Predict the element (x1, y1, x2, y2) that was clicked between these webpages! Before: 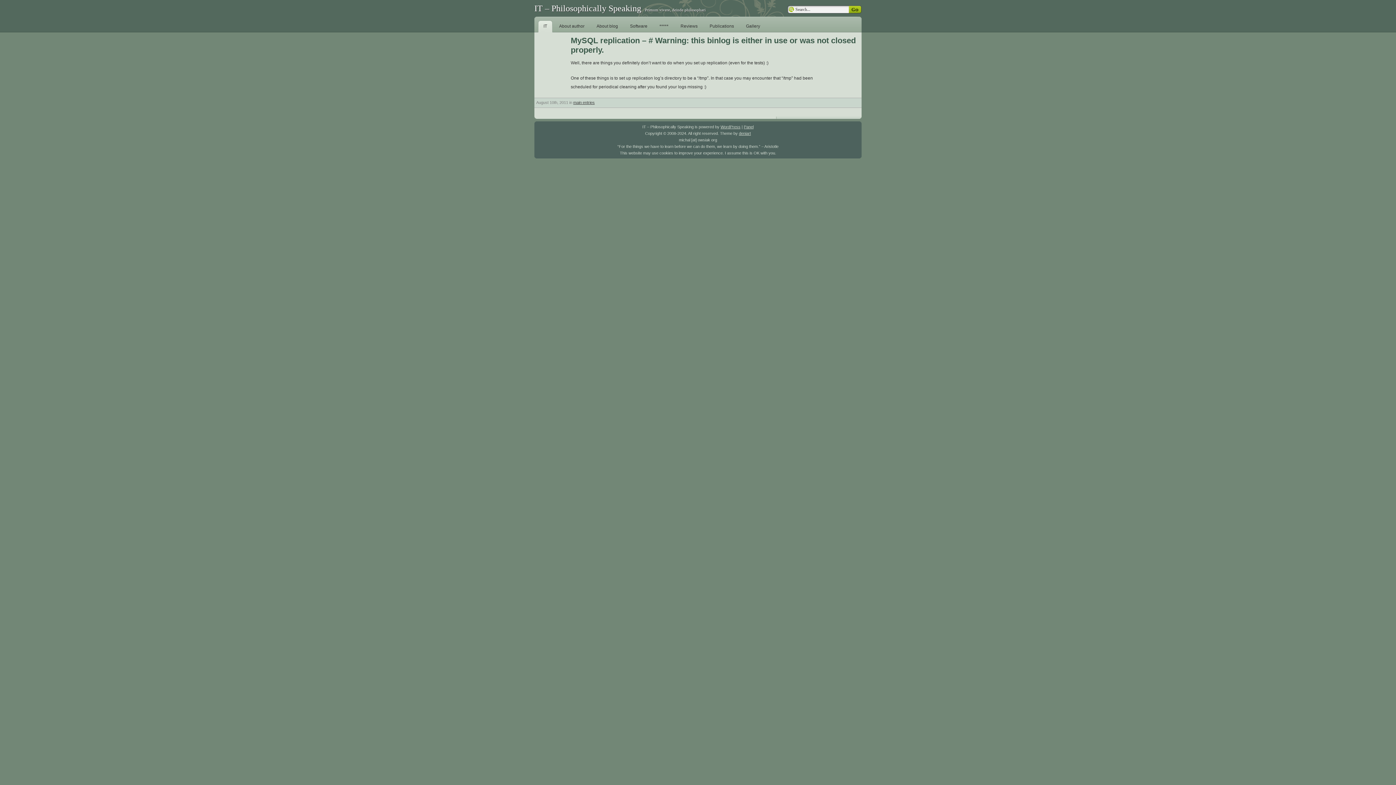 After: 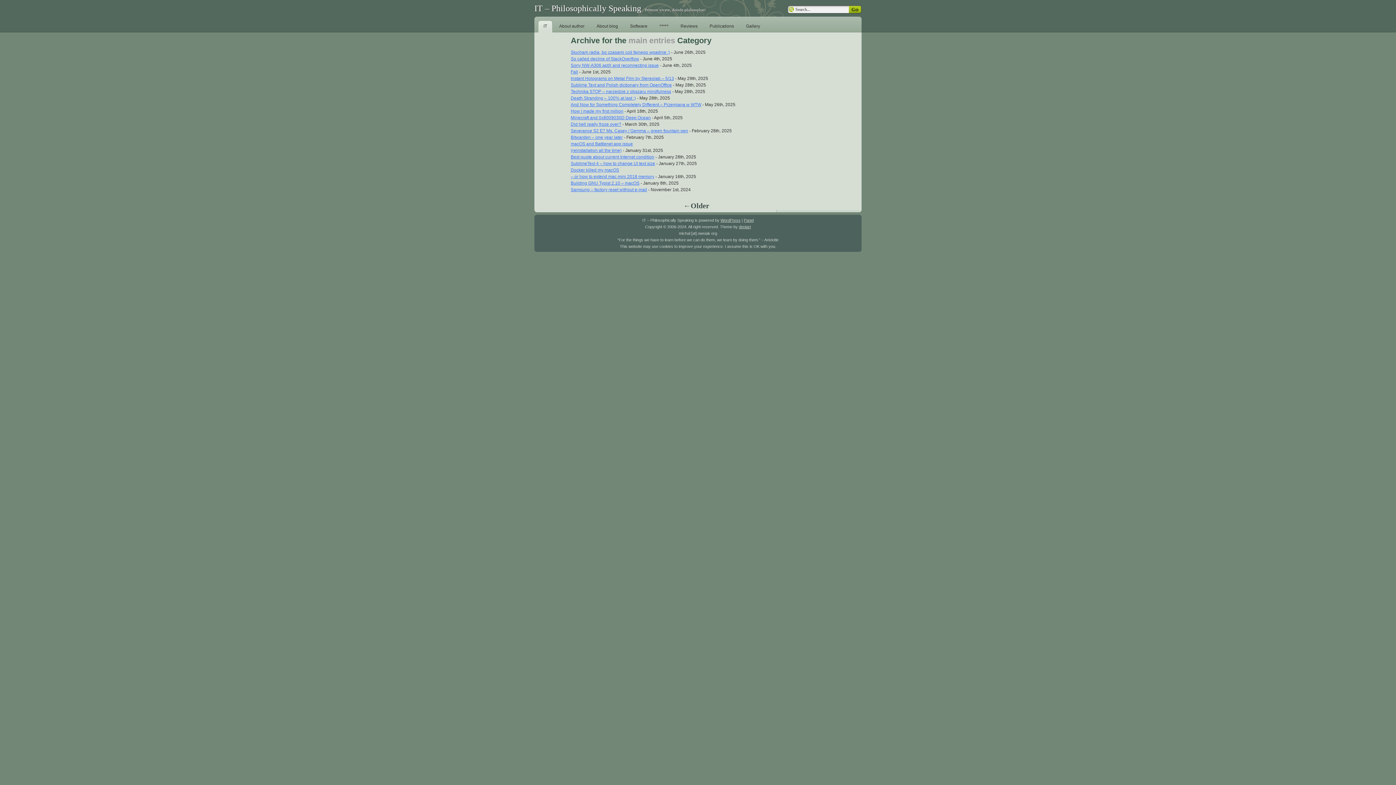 Action: bbox: (573, 100, 594, 104) label: main entries